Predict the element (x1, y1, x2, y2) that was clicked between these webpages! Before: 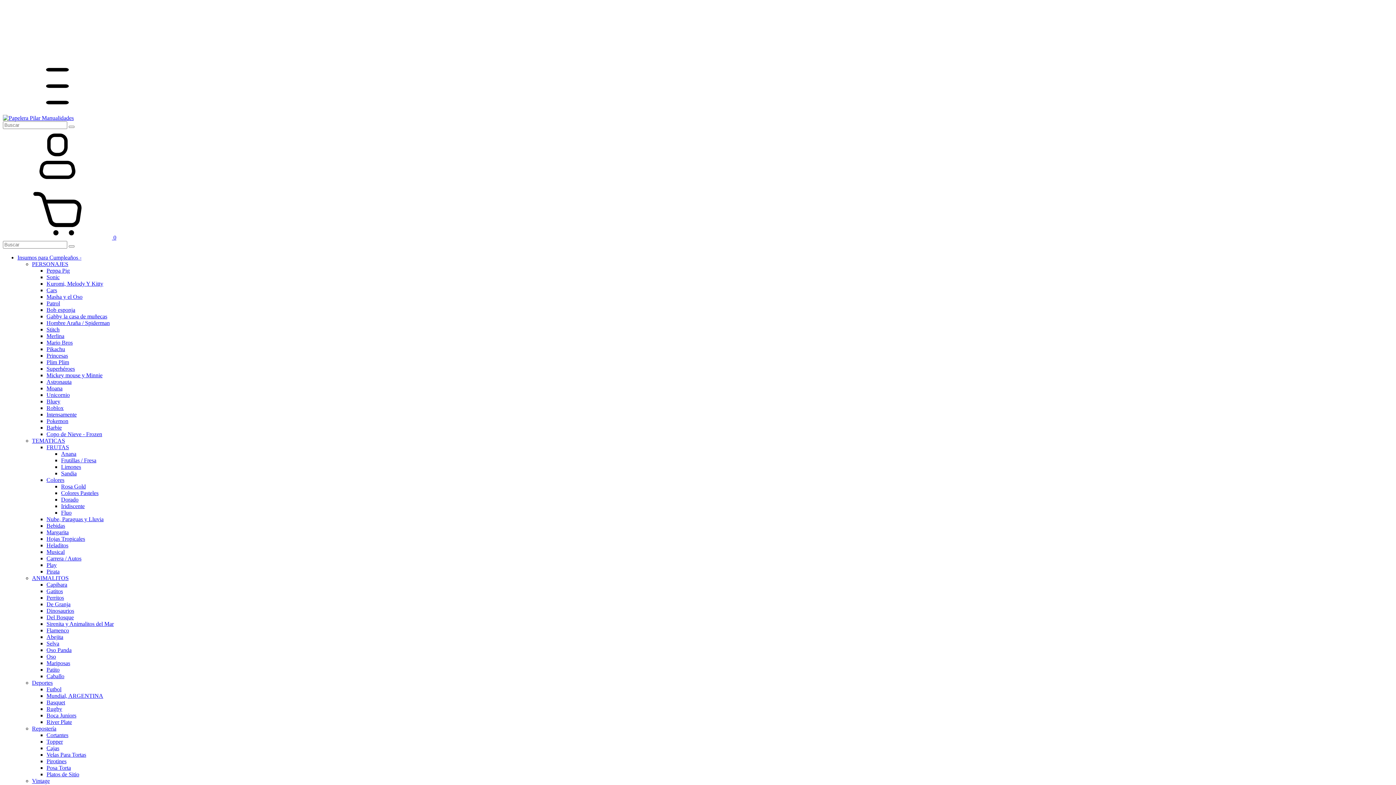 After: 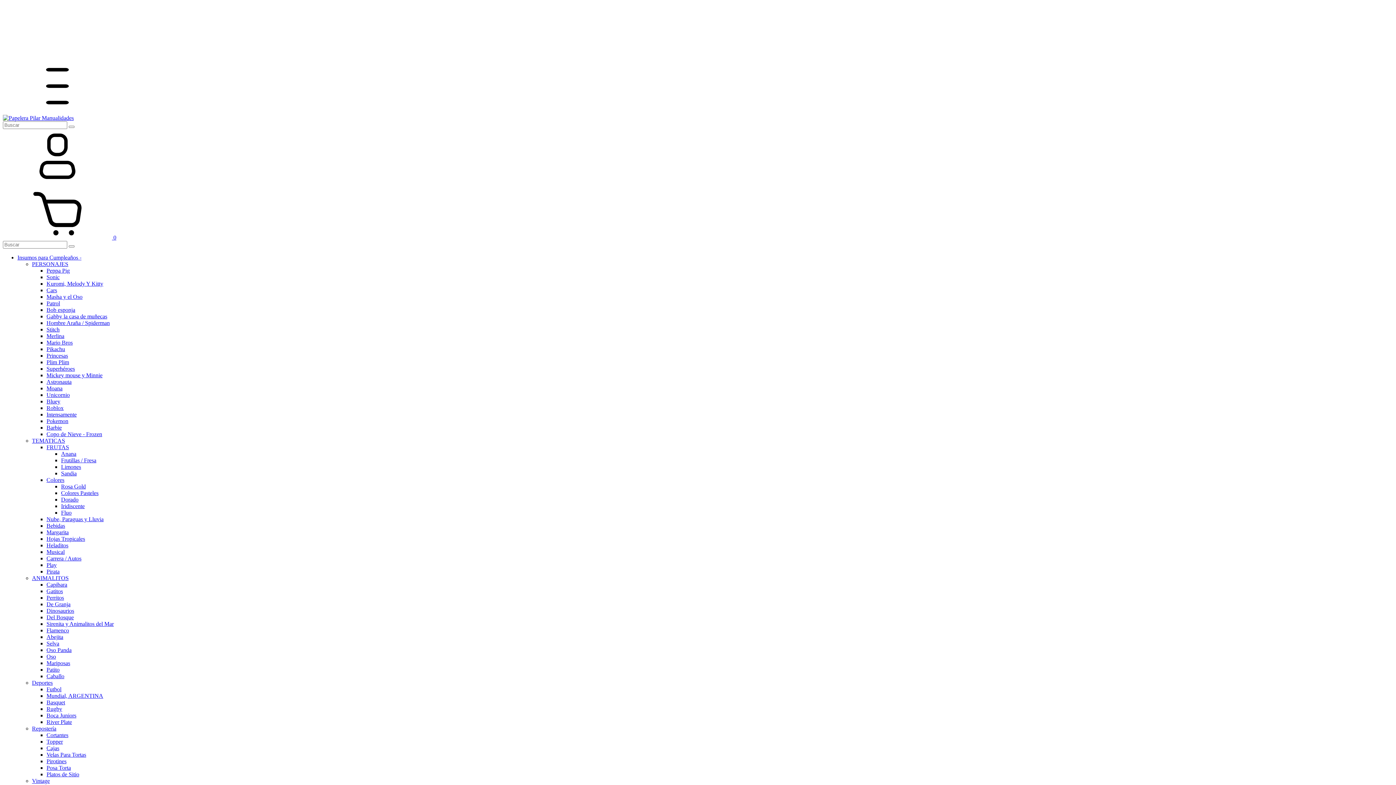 Action: label: Patito bbox: (46, 666, 59, 673)